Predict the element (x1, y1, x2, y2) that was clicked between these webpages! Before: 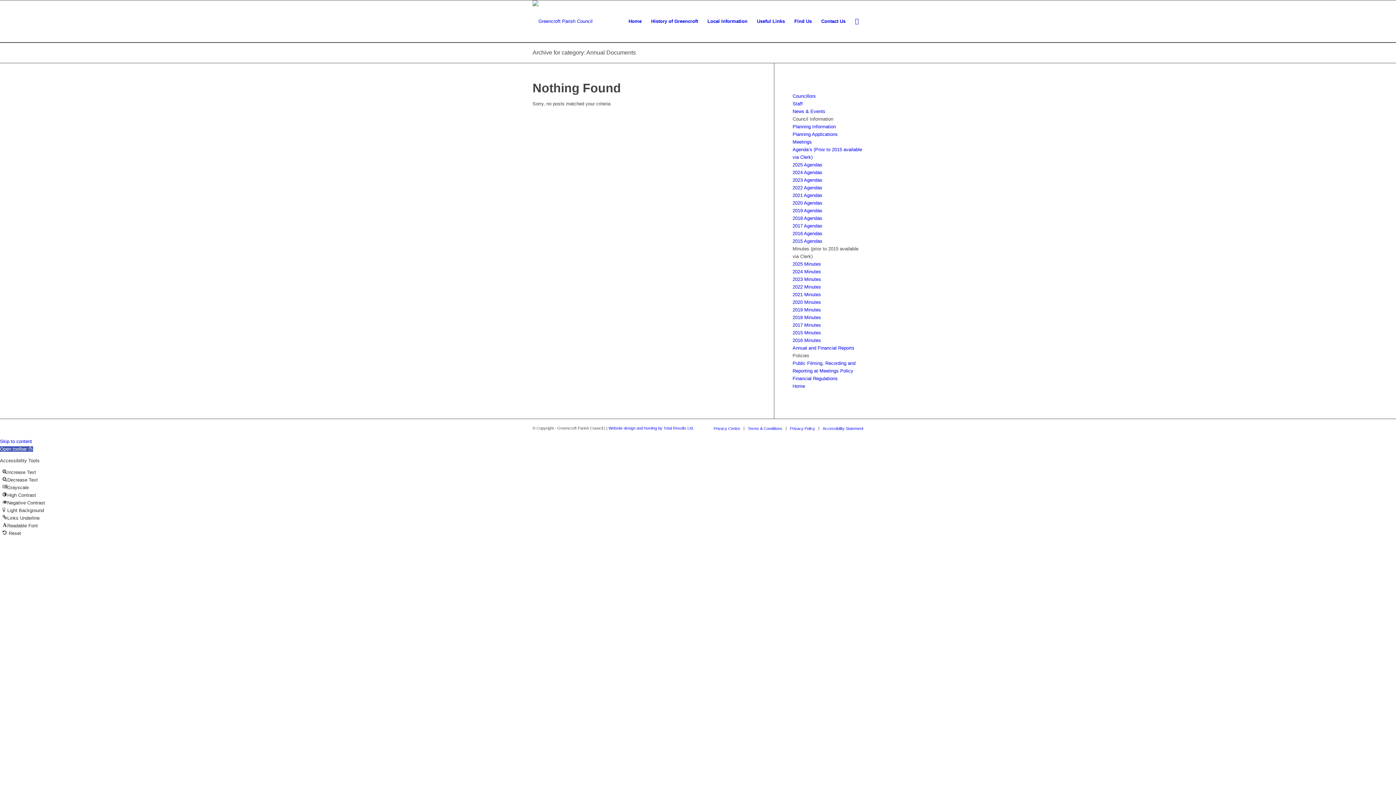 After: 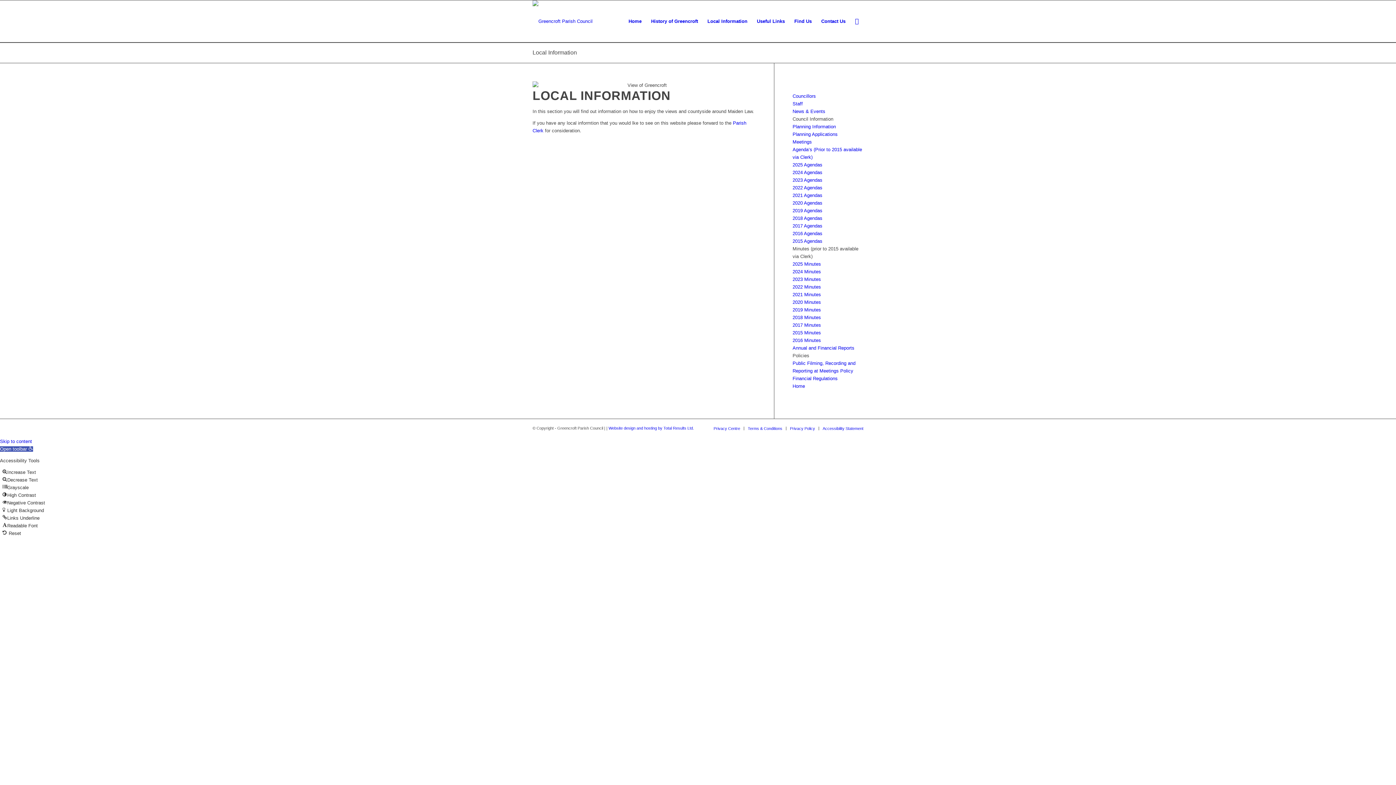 Action: bbox: (702, 0, 752, 42) label: Local Information